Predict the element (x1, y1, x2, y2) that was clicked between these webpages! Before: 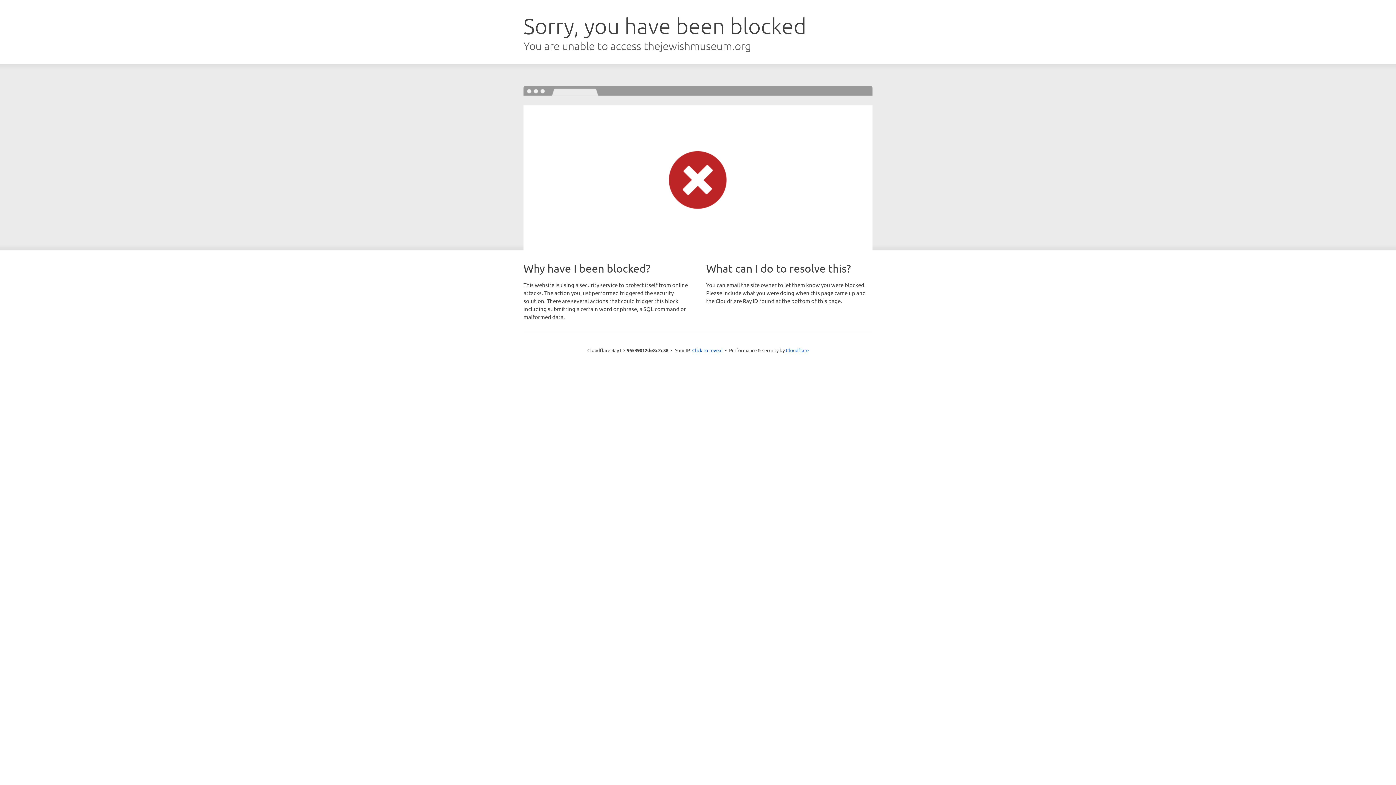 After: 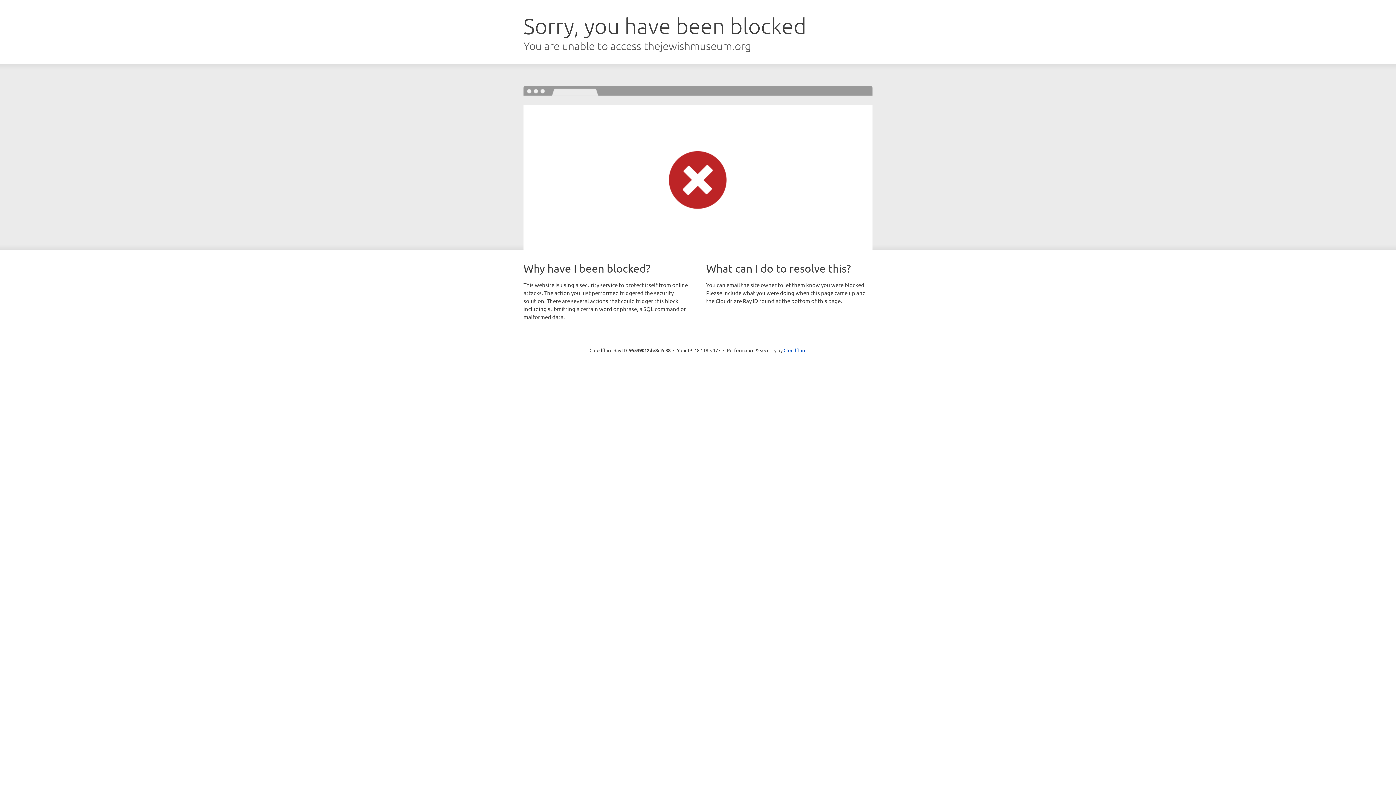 Action: label: Click to reveal bbox: (692, 346, 722, 353)